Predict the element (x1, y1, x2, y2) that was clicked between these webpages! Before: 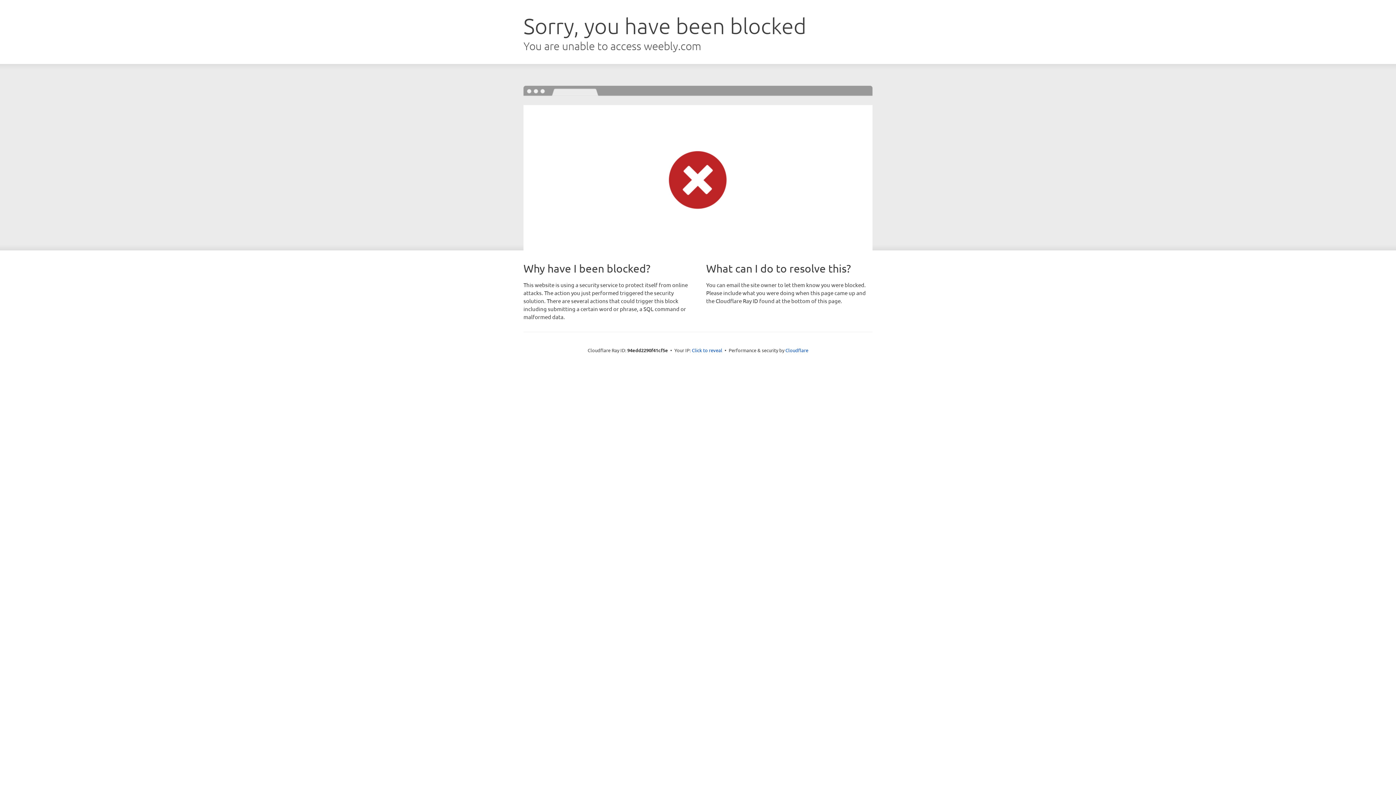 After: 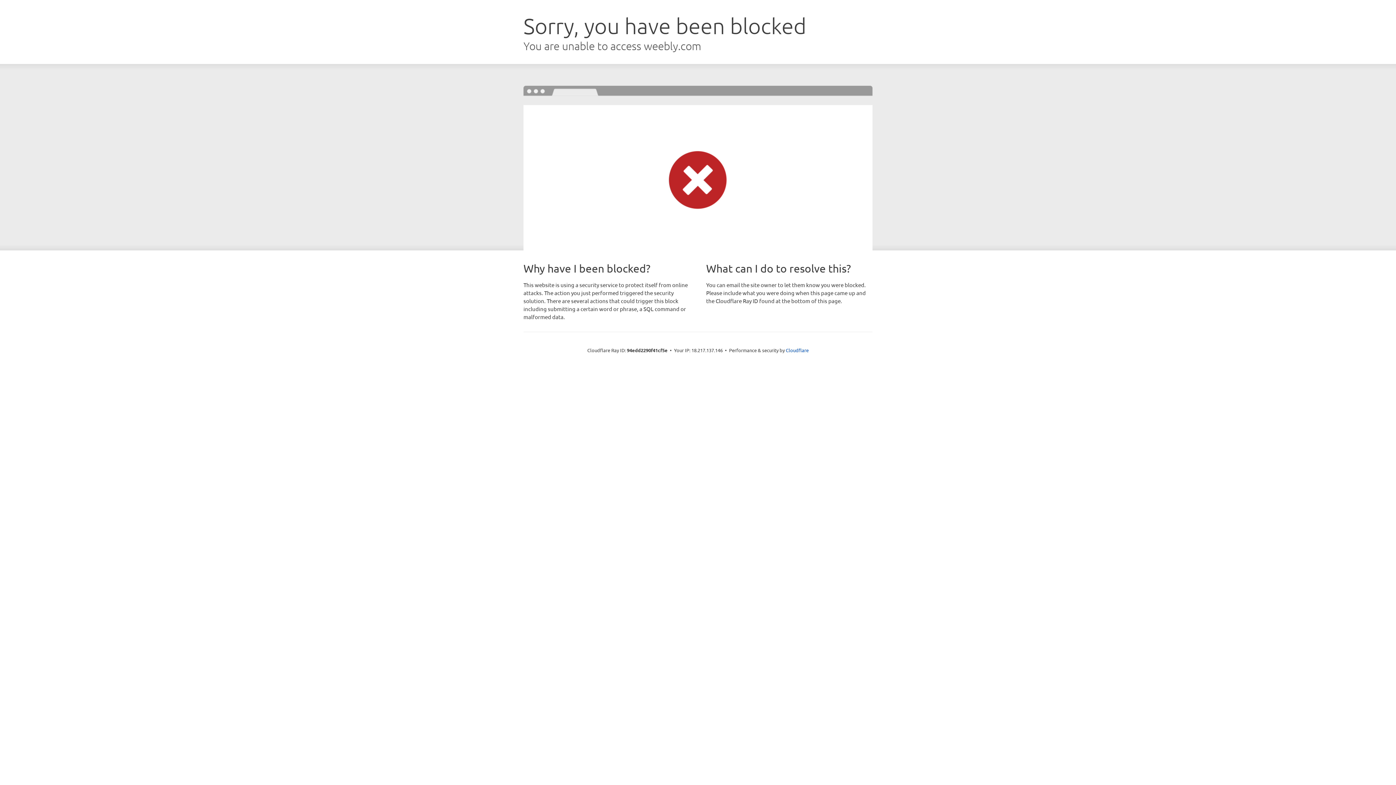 Action: bbox: (692, 346, 722, 353) label: Click to reveal